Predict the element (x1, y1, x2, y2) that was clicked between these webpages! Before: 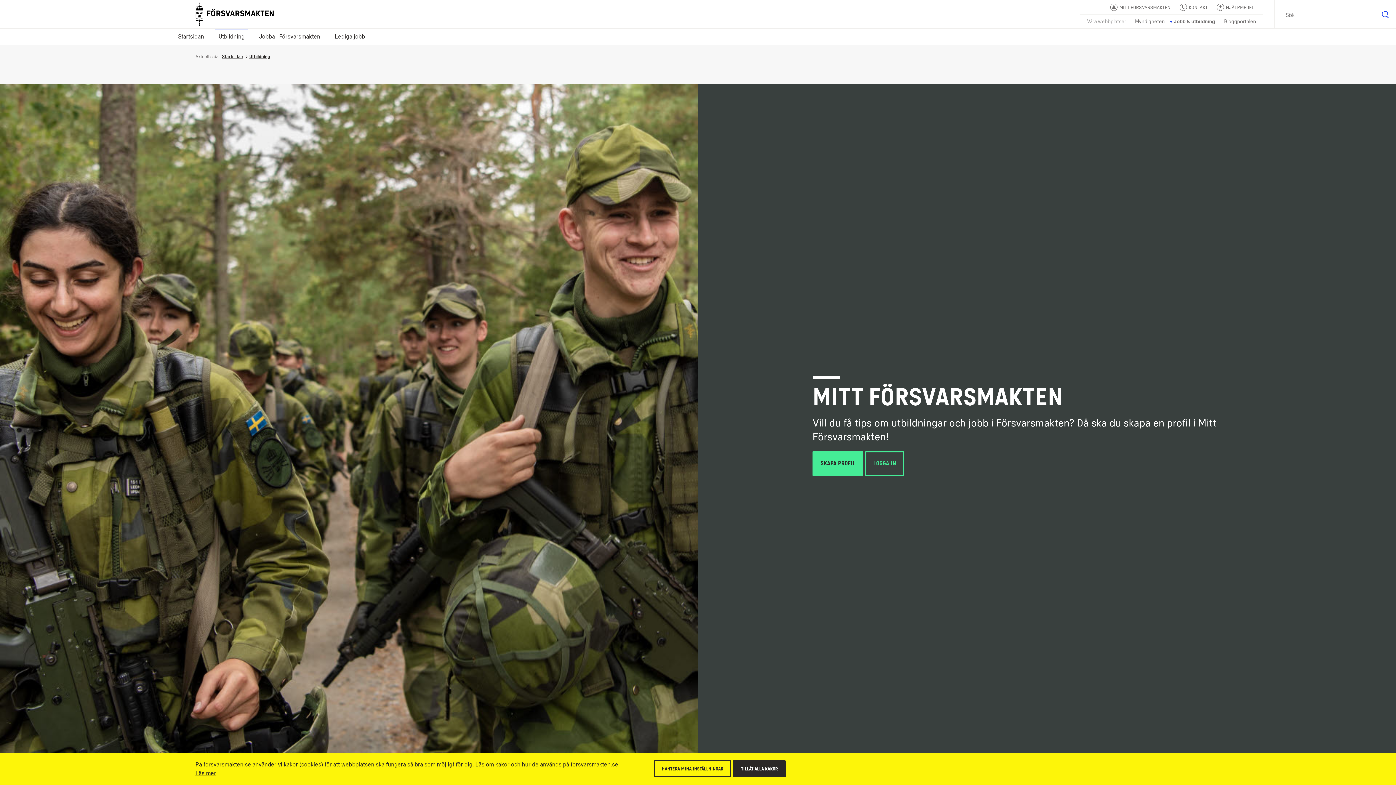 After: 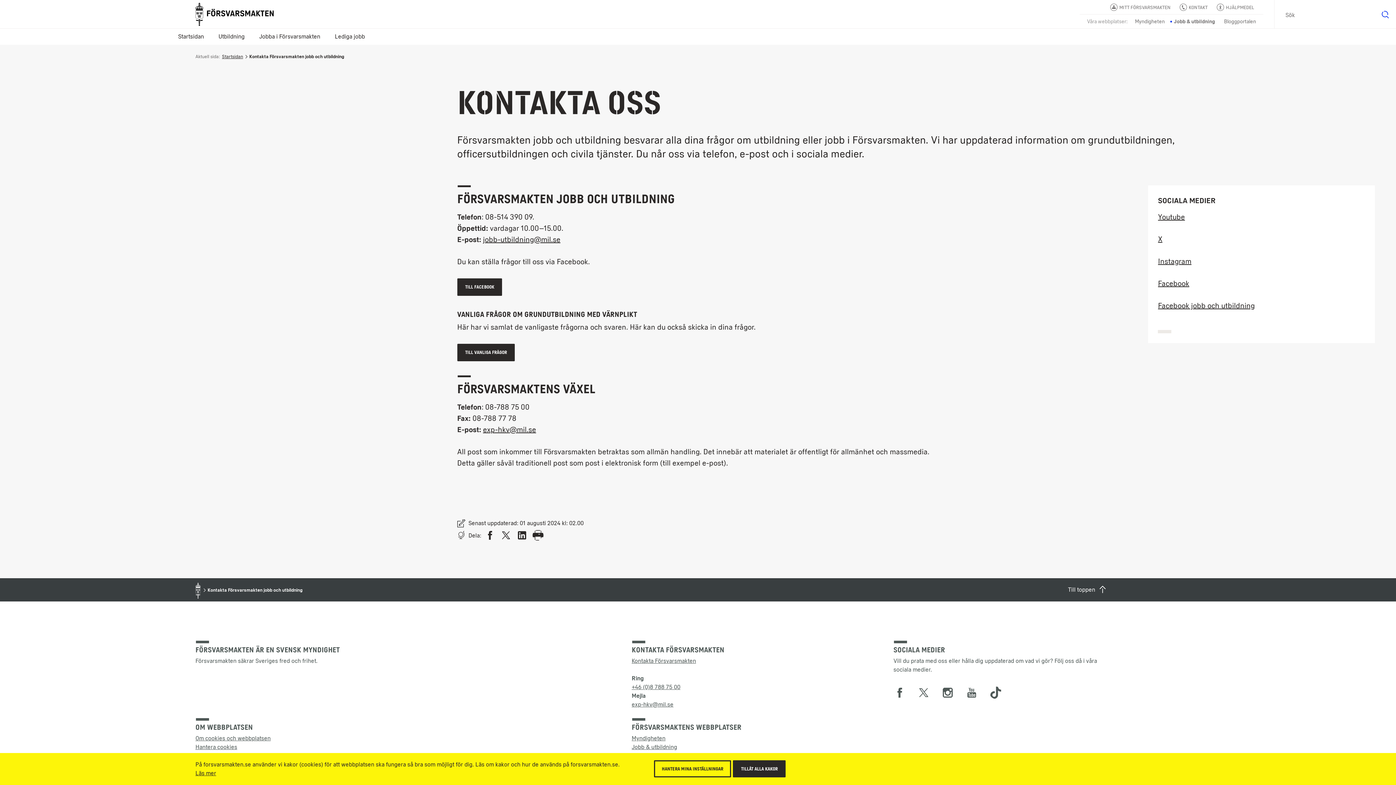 Action: bbox: (1180, 1, 1209, 12) label: KONTAKT